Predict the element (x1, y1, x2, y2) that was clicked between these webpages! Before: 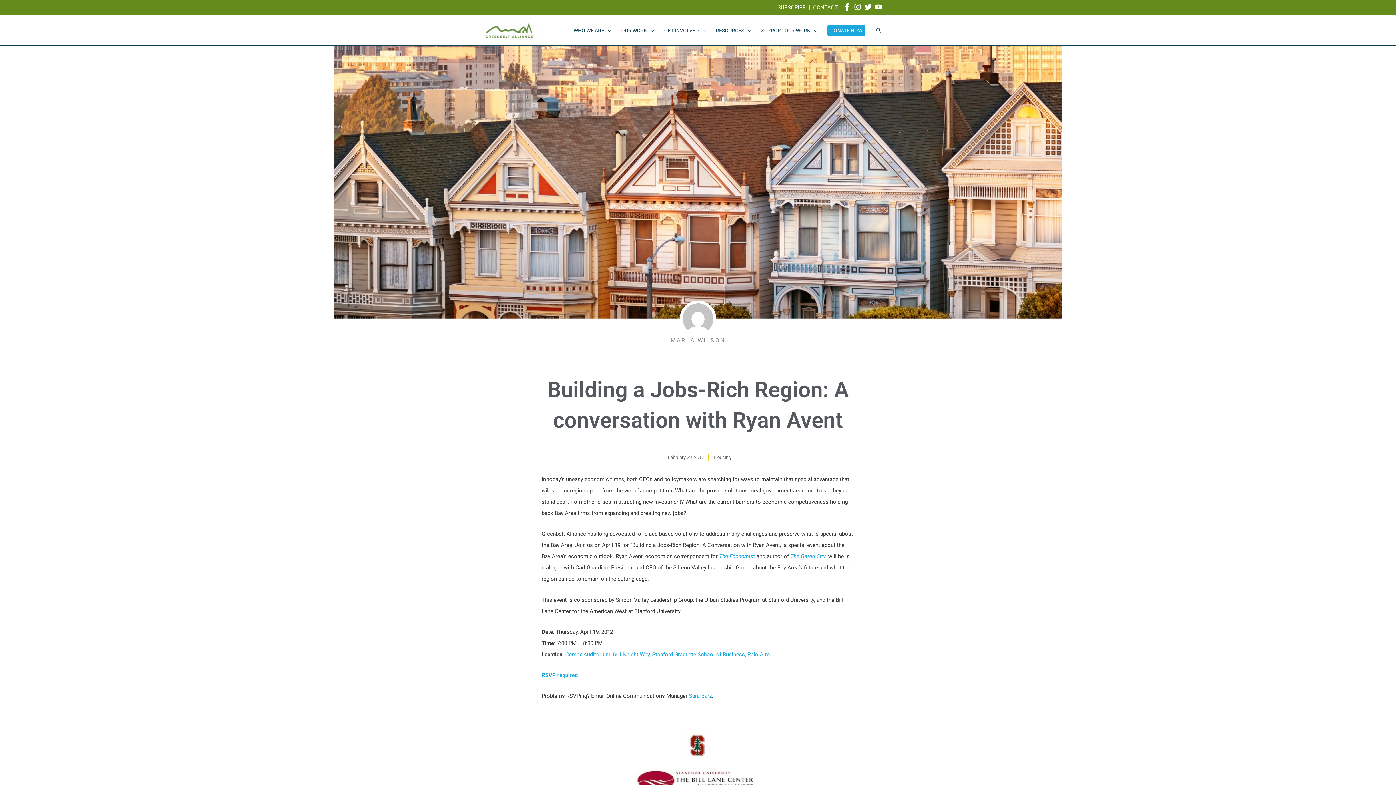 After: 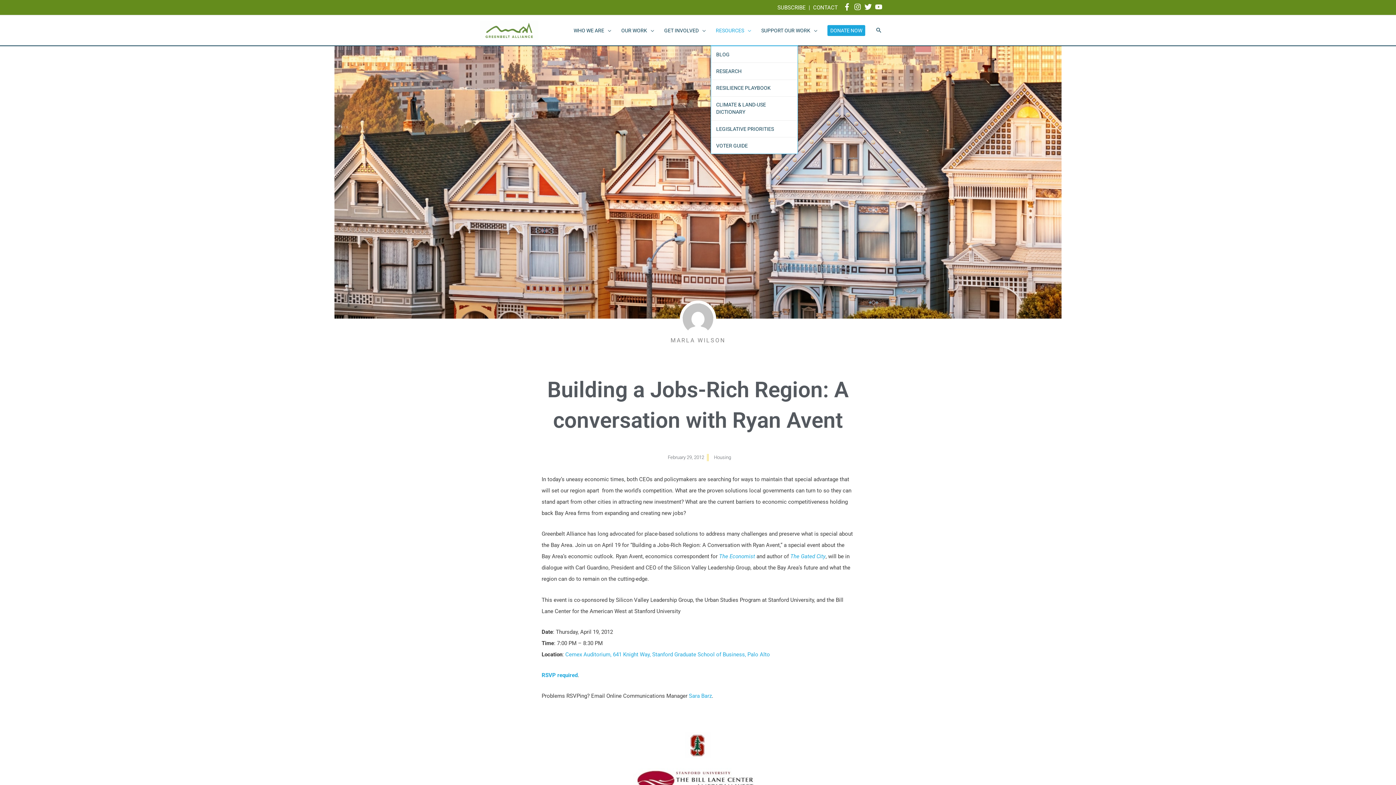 Action: label: RESOURCES bbox: (710, 15, 756, 45)